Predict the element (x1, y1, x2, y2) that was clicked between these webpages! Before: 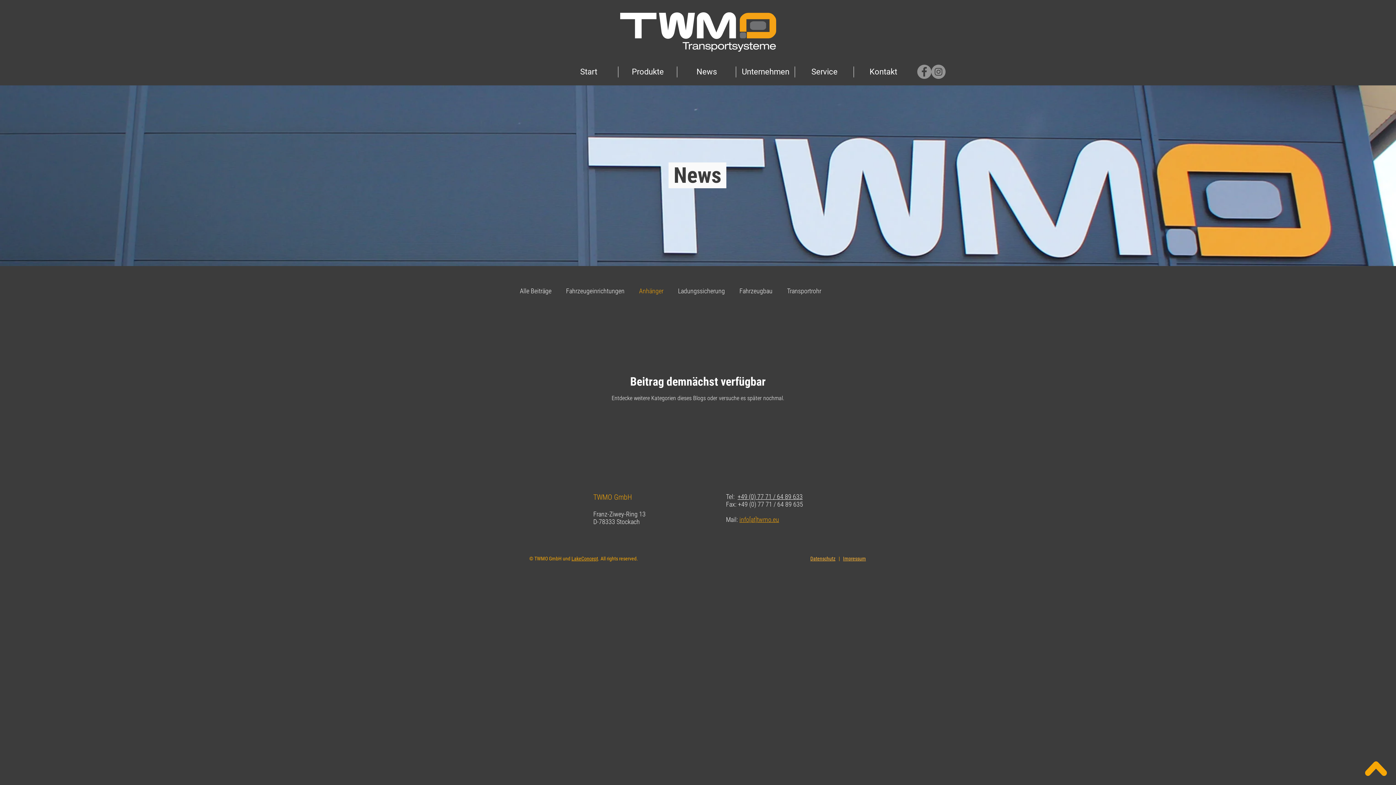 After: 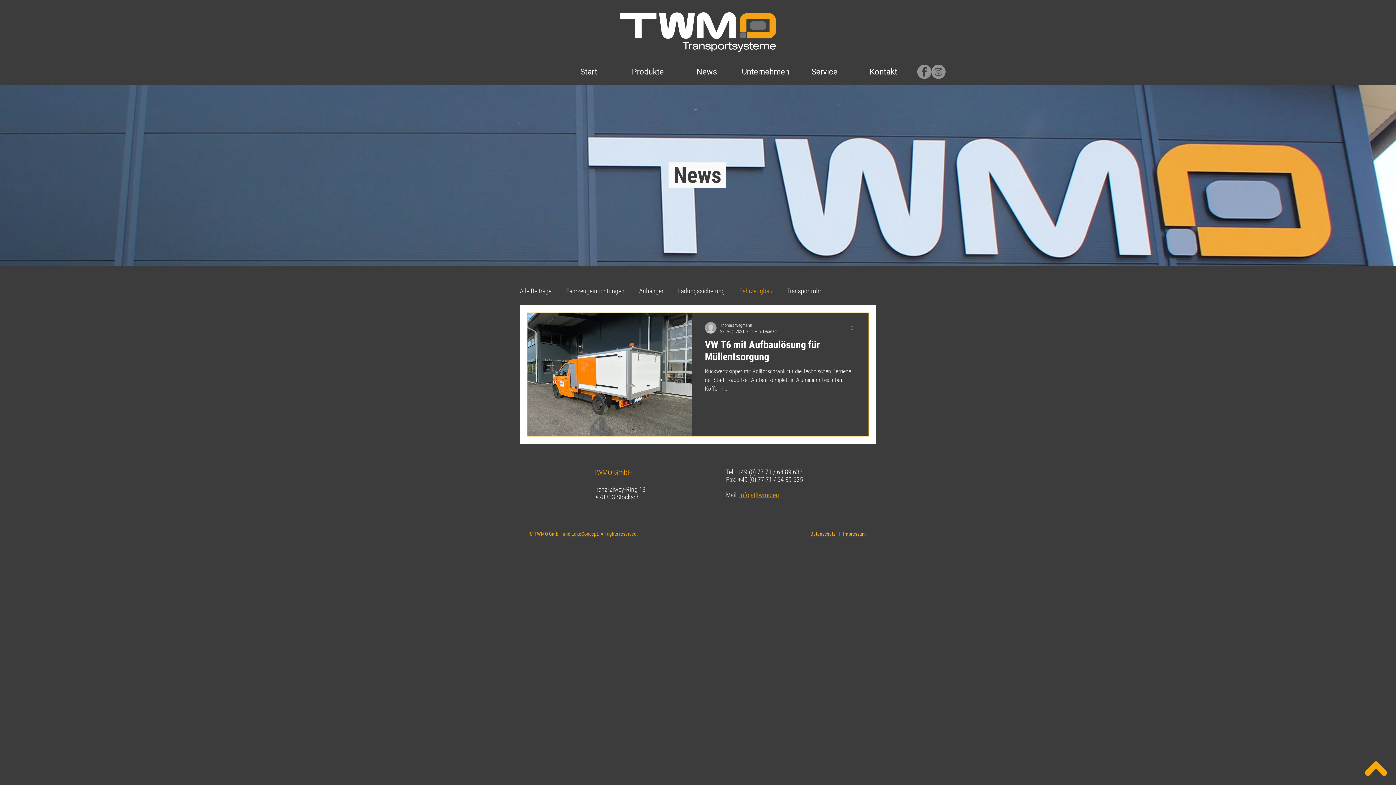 Action: label: Fahrzeugbau bbox: (739, 286, 772, 295)